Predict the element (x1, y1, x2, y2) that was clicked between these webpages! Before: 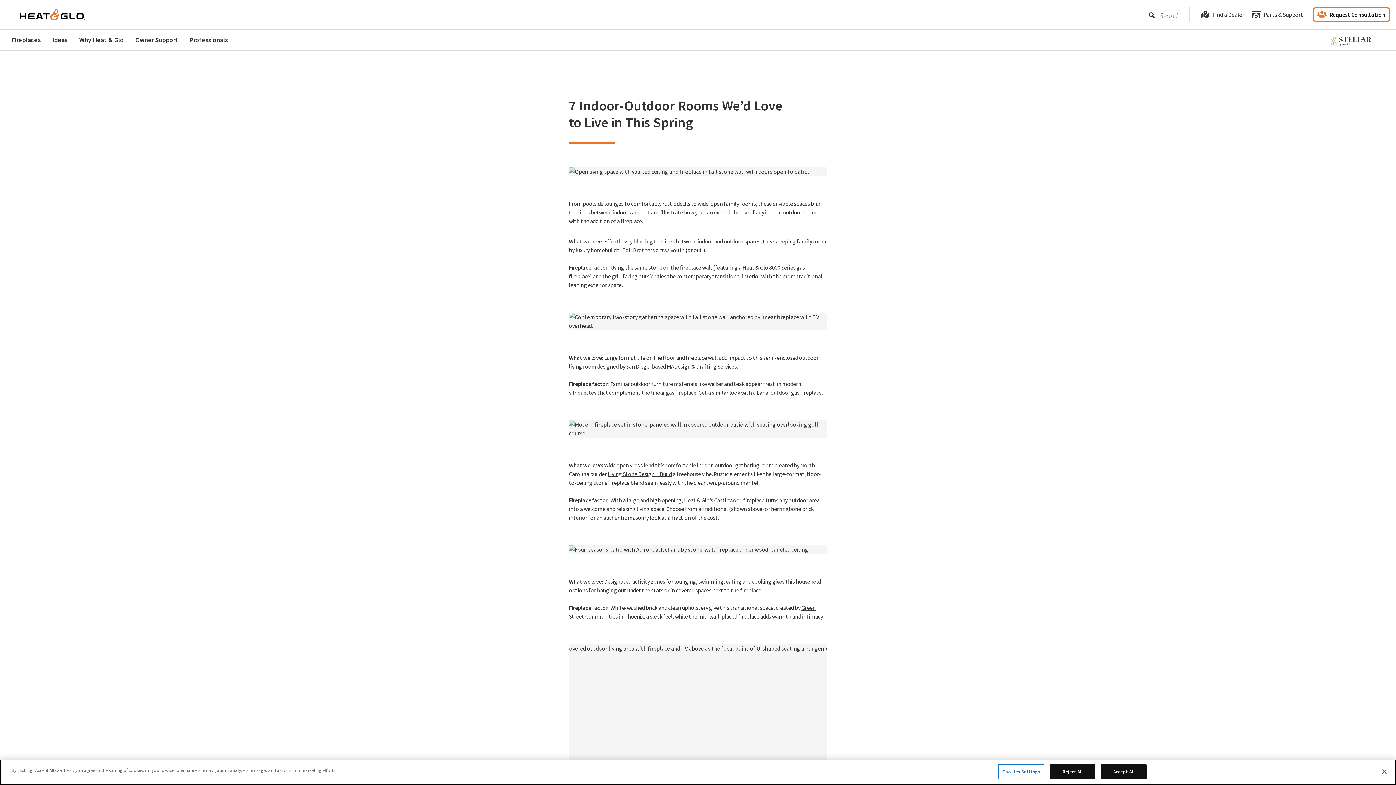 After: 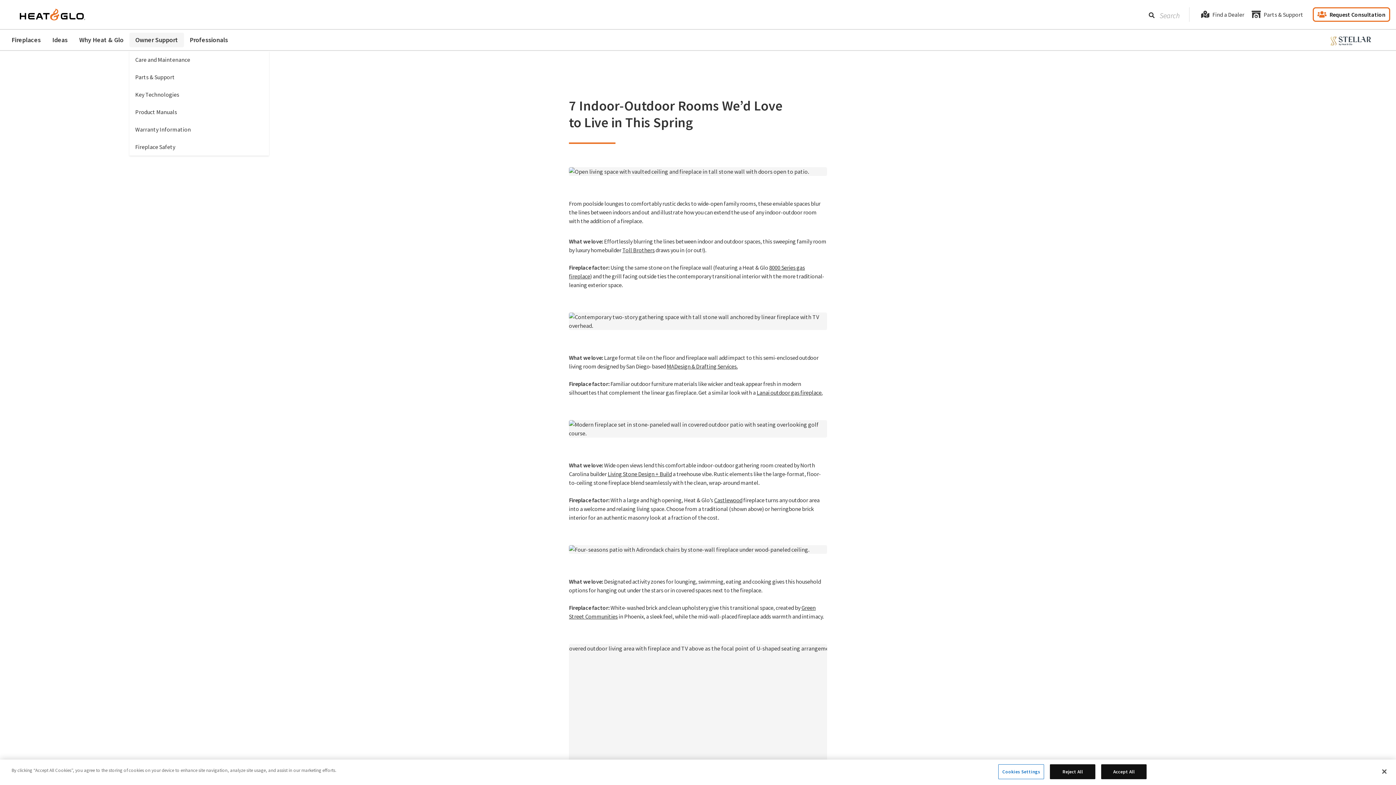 Action: label: Owner Support bbox: (129, 32, 184, 47)